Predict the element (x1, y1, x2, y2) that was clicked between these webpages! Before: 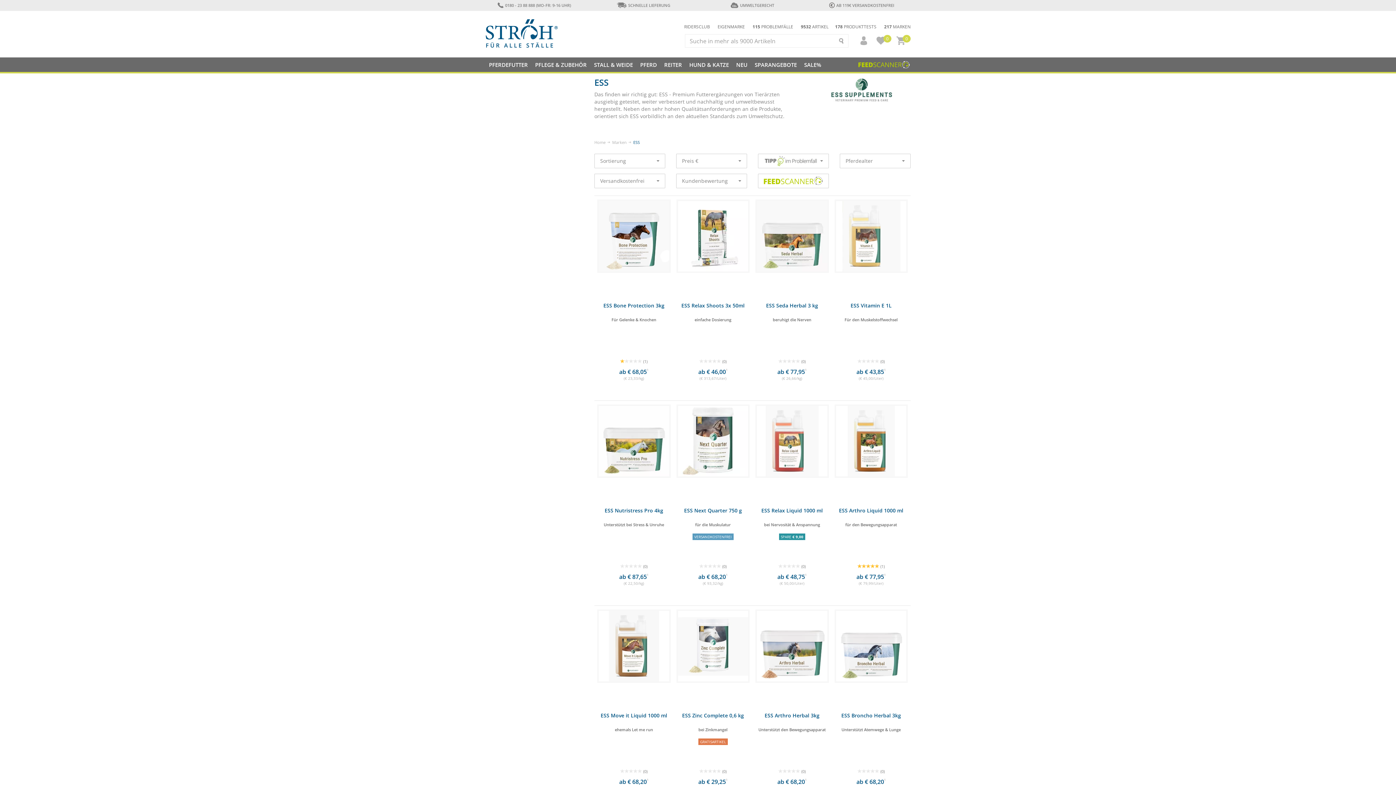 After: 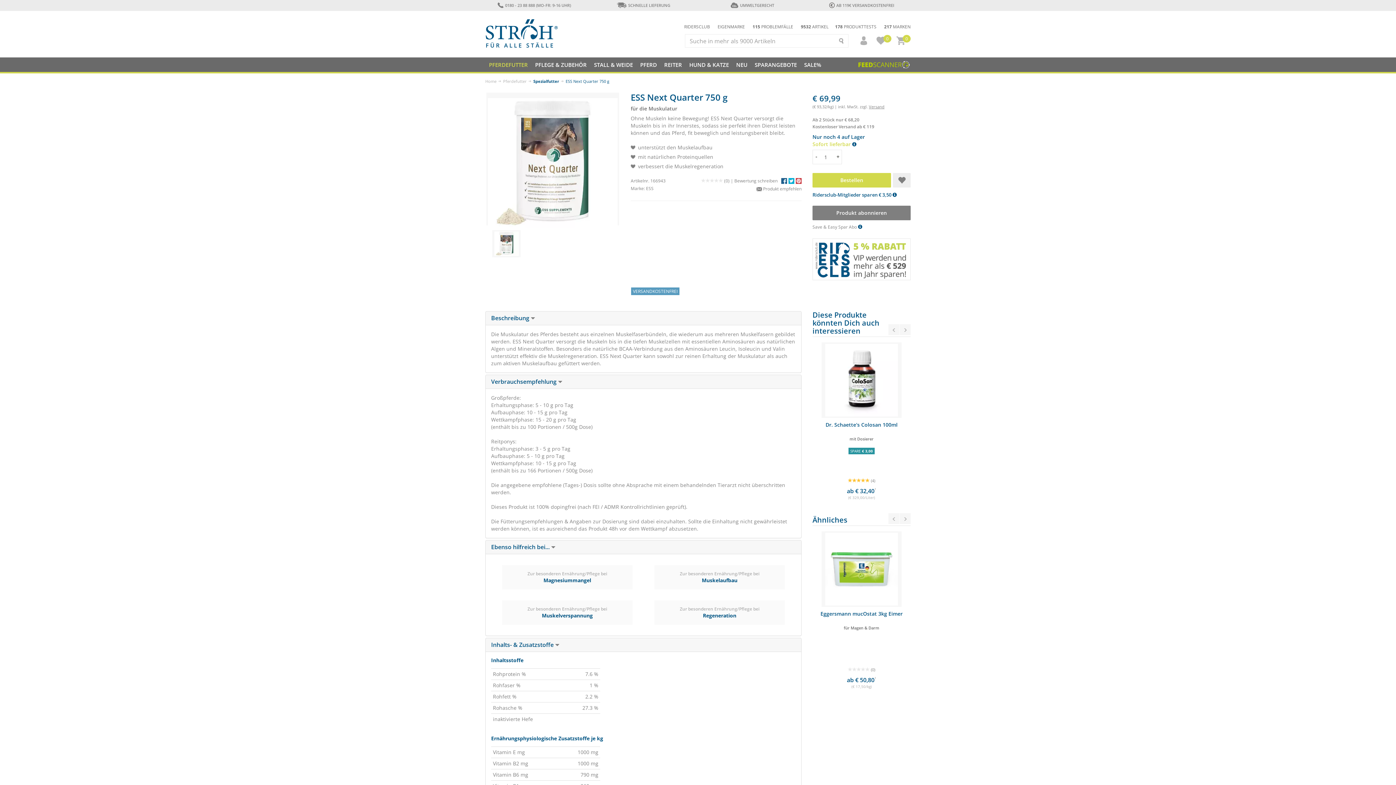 Action: bbox: (678, 406, 748, 476)